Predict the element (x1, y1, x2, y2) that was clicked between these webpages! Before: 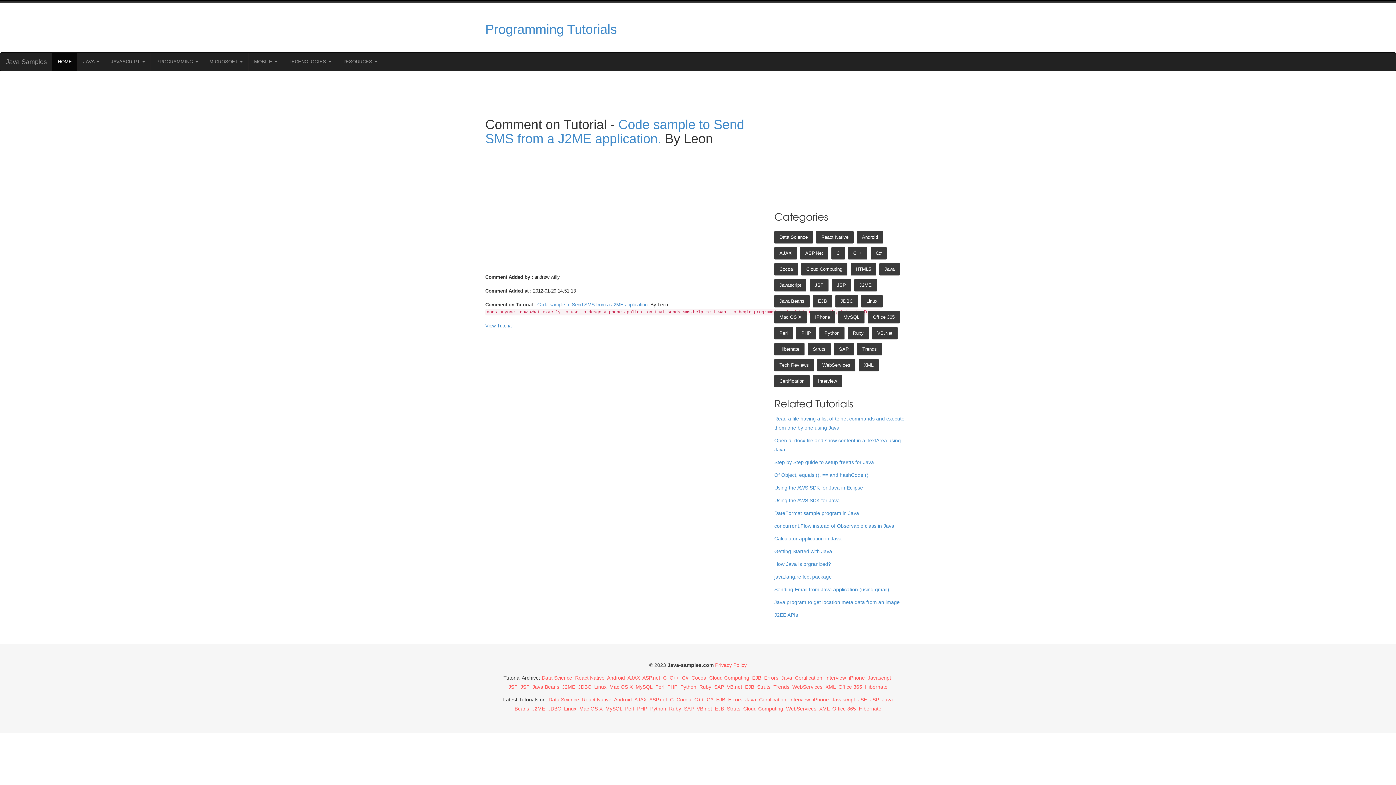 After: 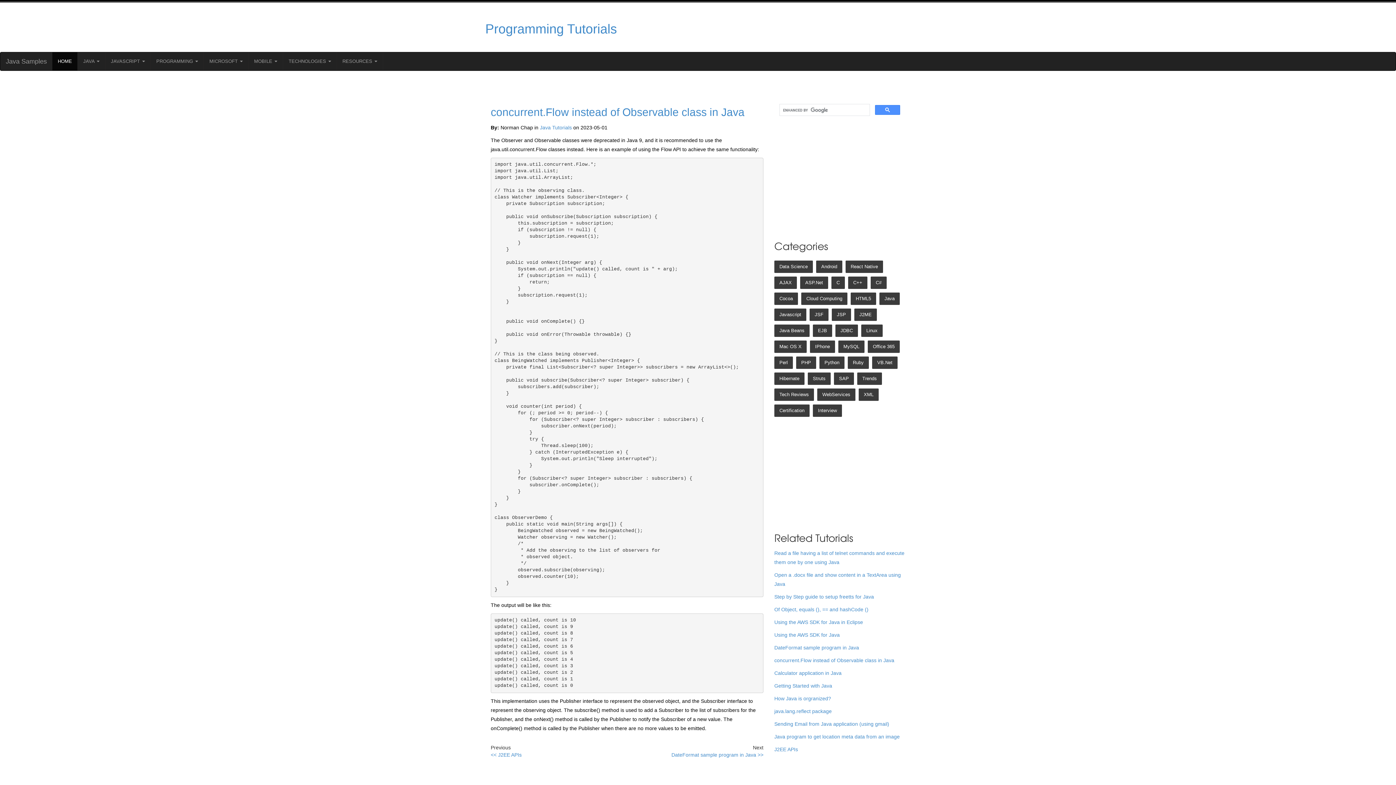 Action: label: concurrent.Flow instead of Observable class in Java bbox: (774, 523, 894, 529)